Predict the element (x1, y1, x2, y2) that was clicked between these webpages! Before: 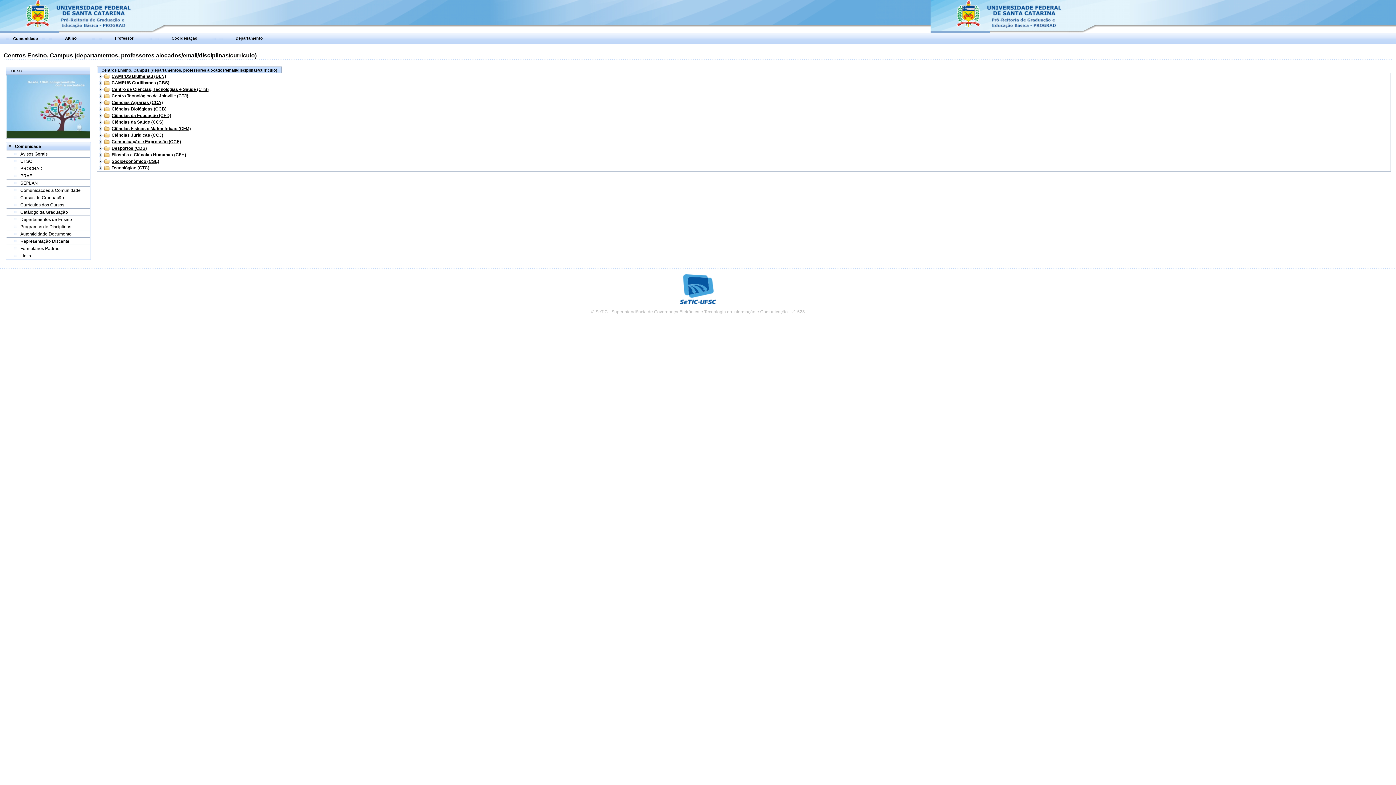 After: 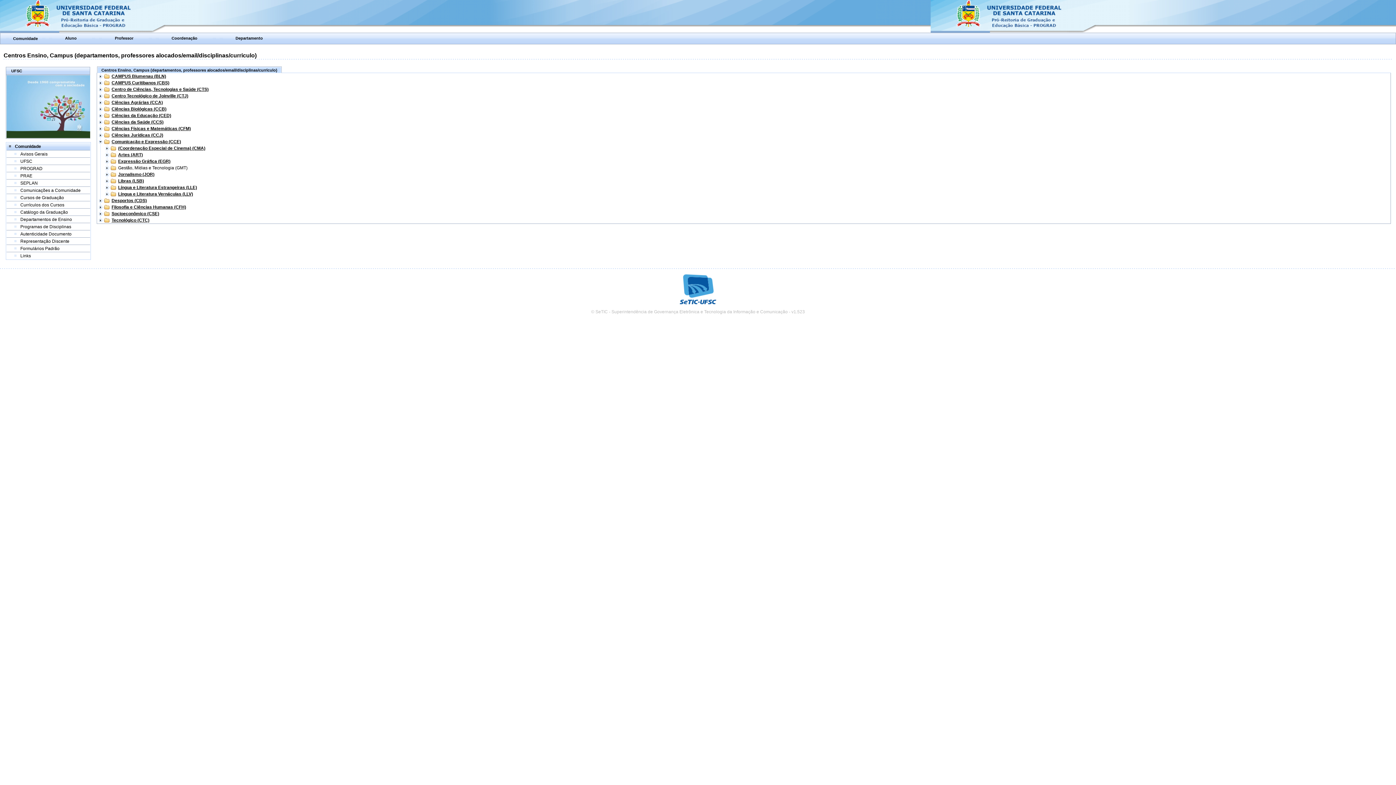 Action: bbox: (97, 138, 103, 144)